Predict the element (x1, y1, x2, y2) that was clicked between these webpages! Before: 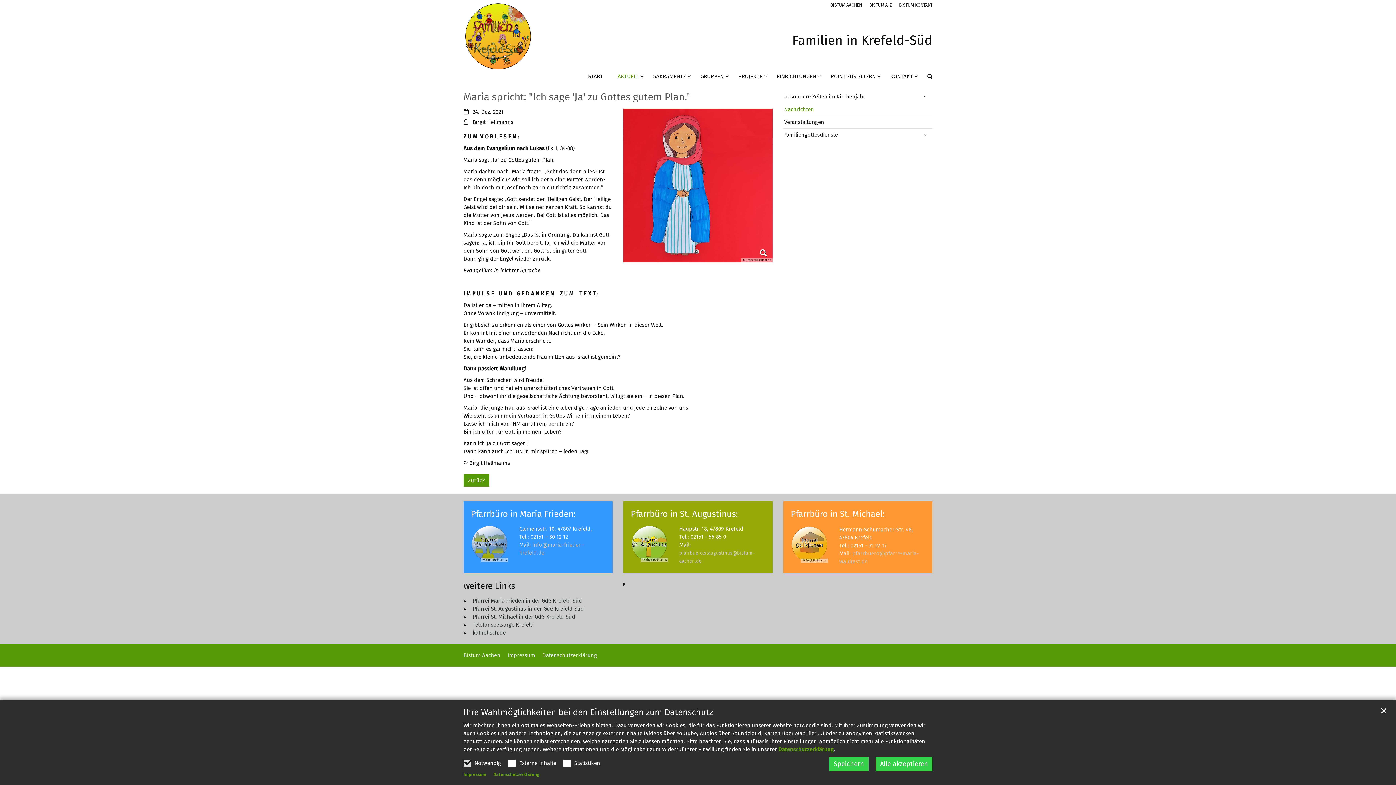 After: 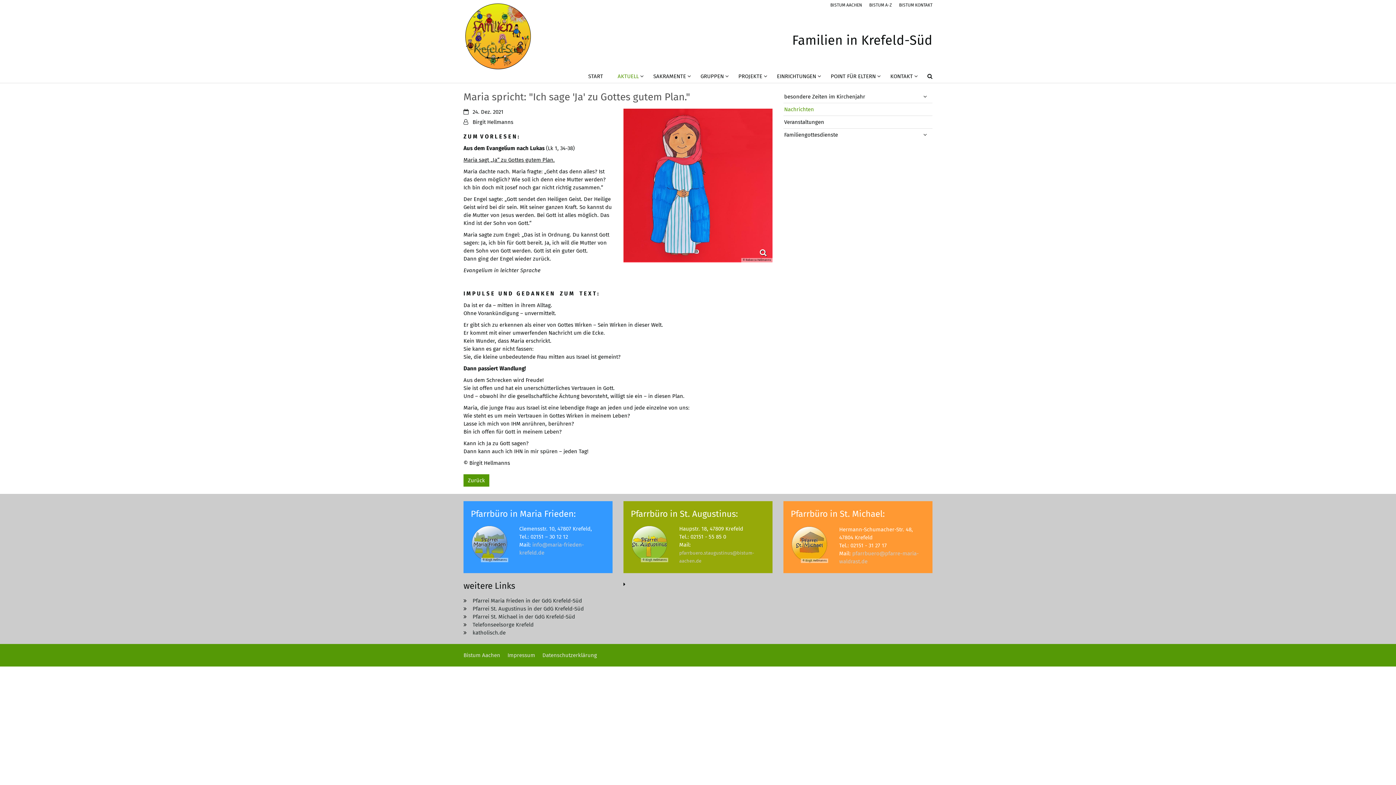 Action: label: Alle akzeptieren bbox: (876, 757, 932, 771)